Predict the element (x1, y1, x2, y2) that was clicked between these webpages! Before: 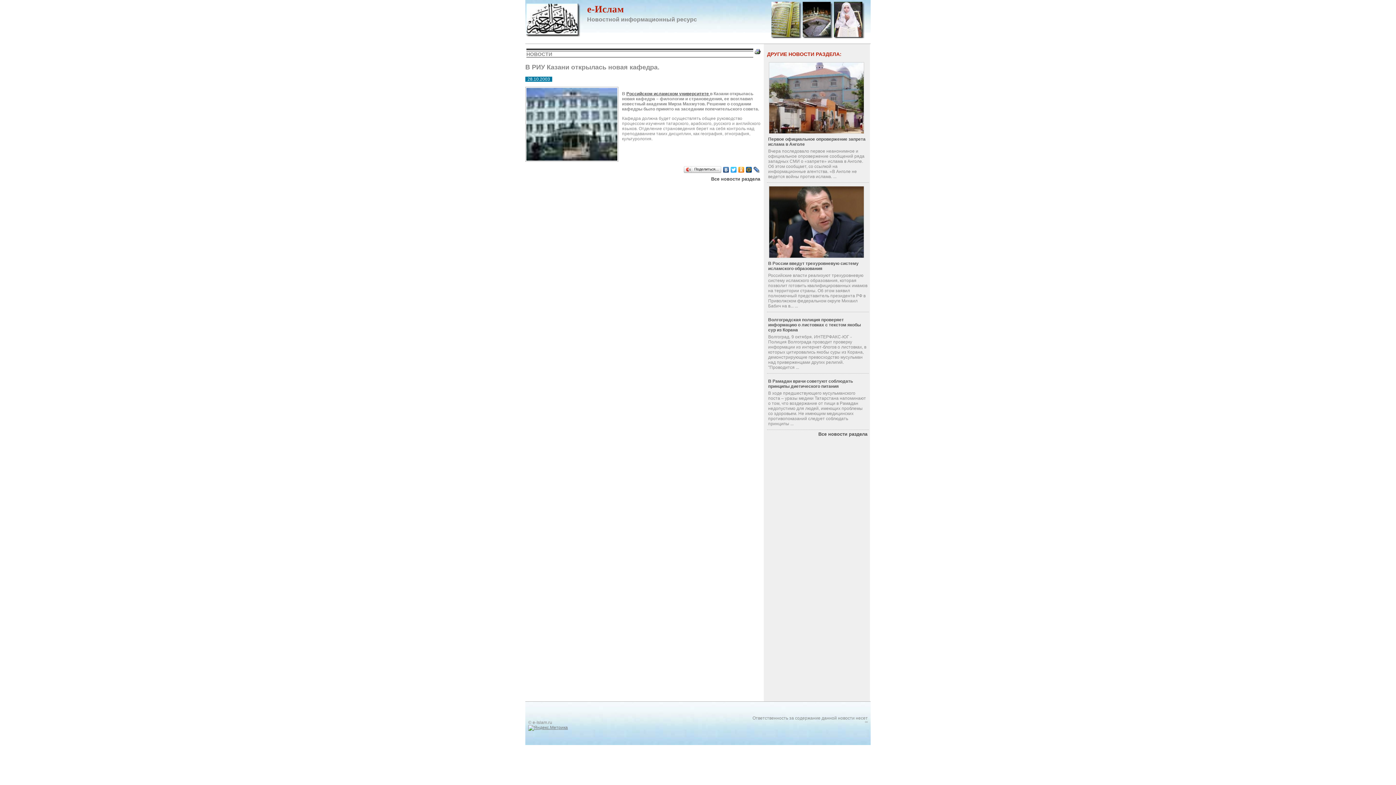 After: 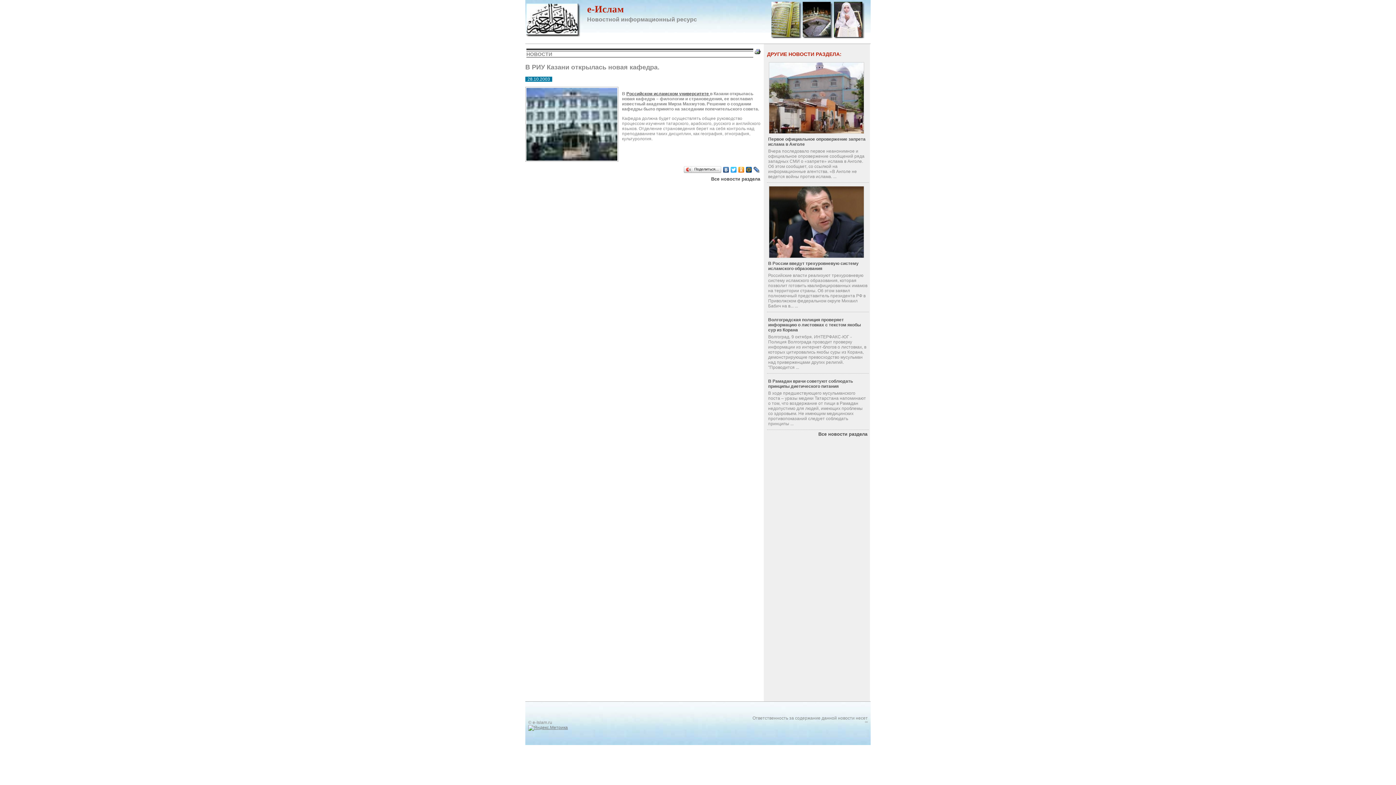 Action: bbox: (722, 165, 730, 174)